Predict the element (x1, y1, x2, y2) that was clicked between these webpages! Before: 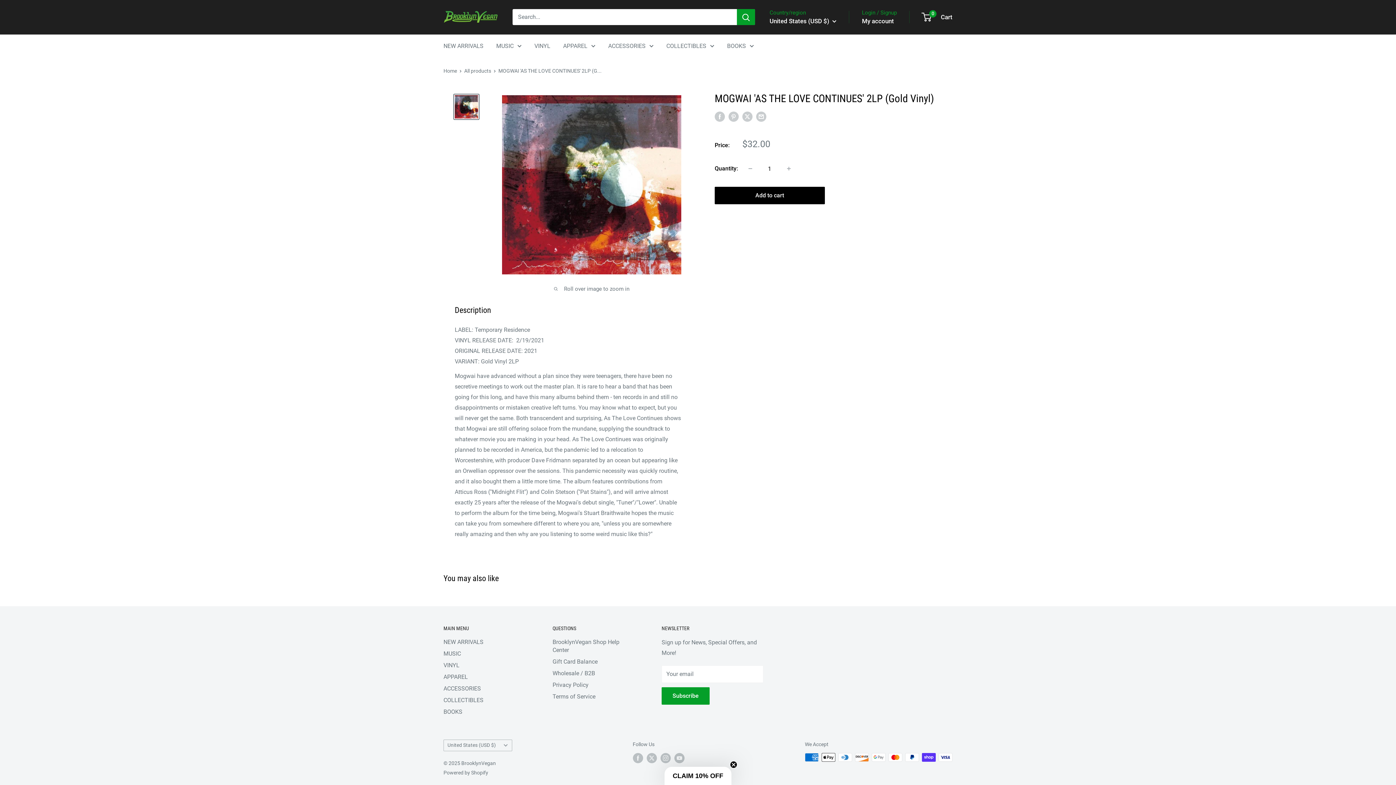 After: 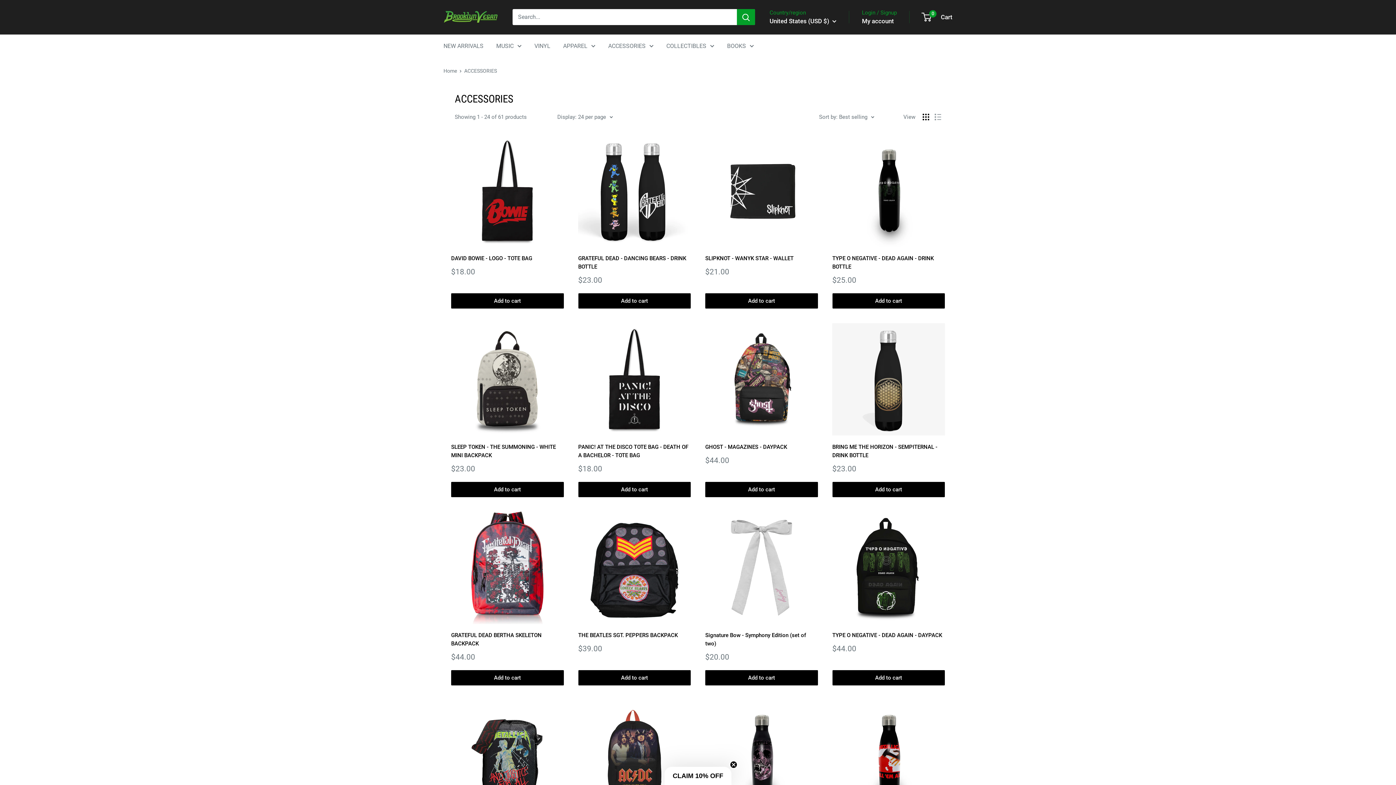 Action: label: ACCESSORIES bbox: (443, 683, 527, 694)